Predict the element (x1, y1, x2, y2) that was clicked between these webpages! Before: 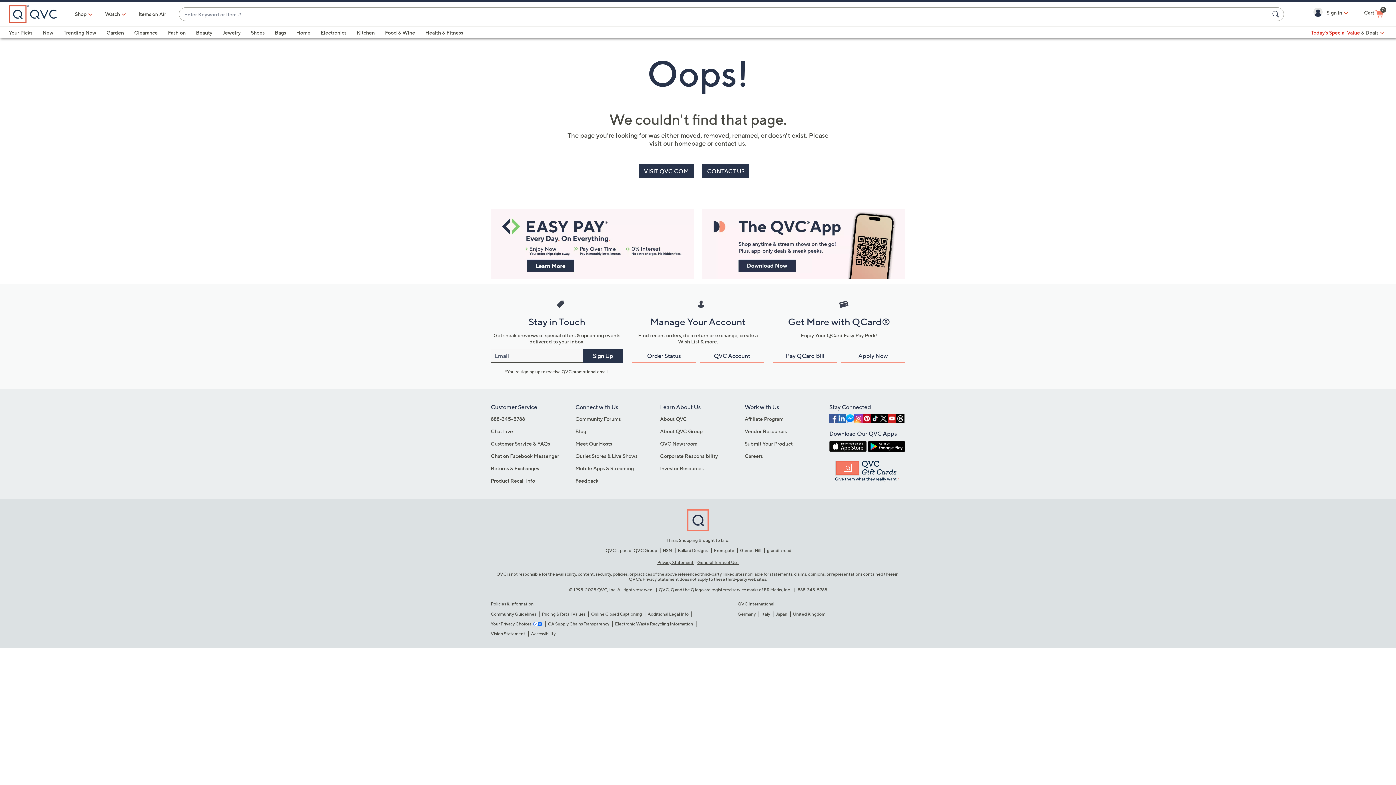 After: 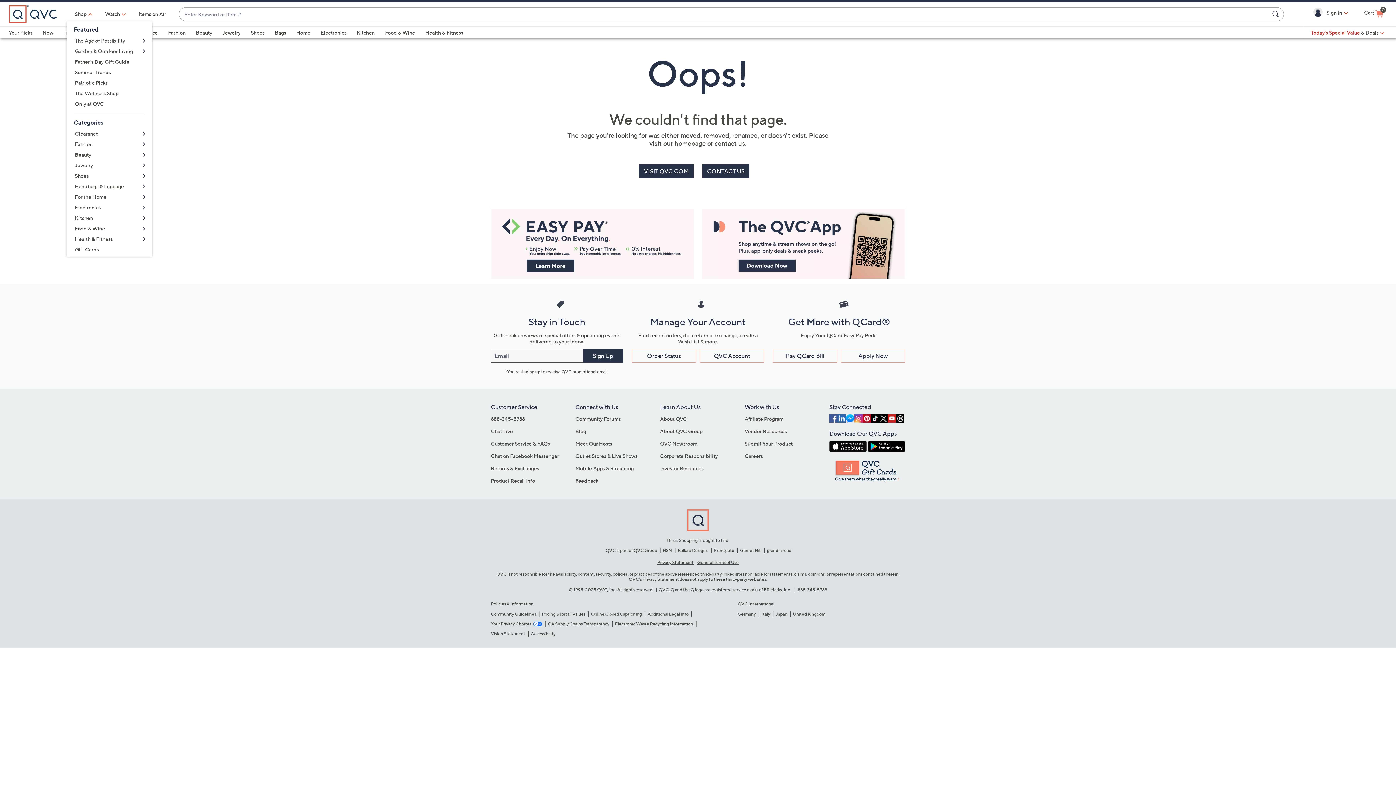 Action: bbox: (66, 6, 96, 21) label: Shop